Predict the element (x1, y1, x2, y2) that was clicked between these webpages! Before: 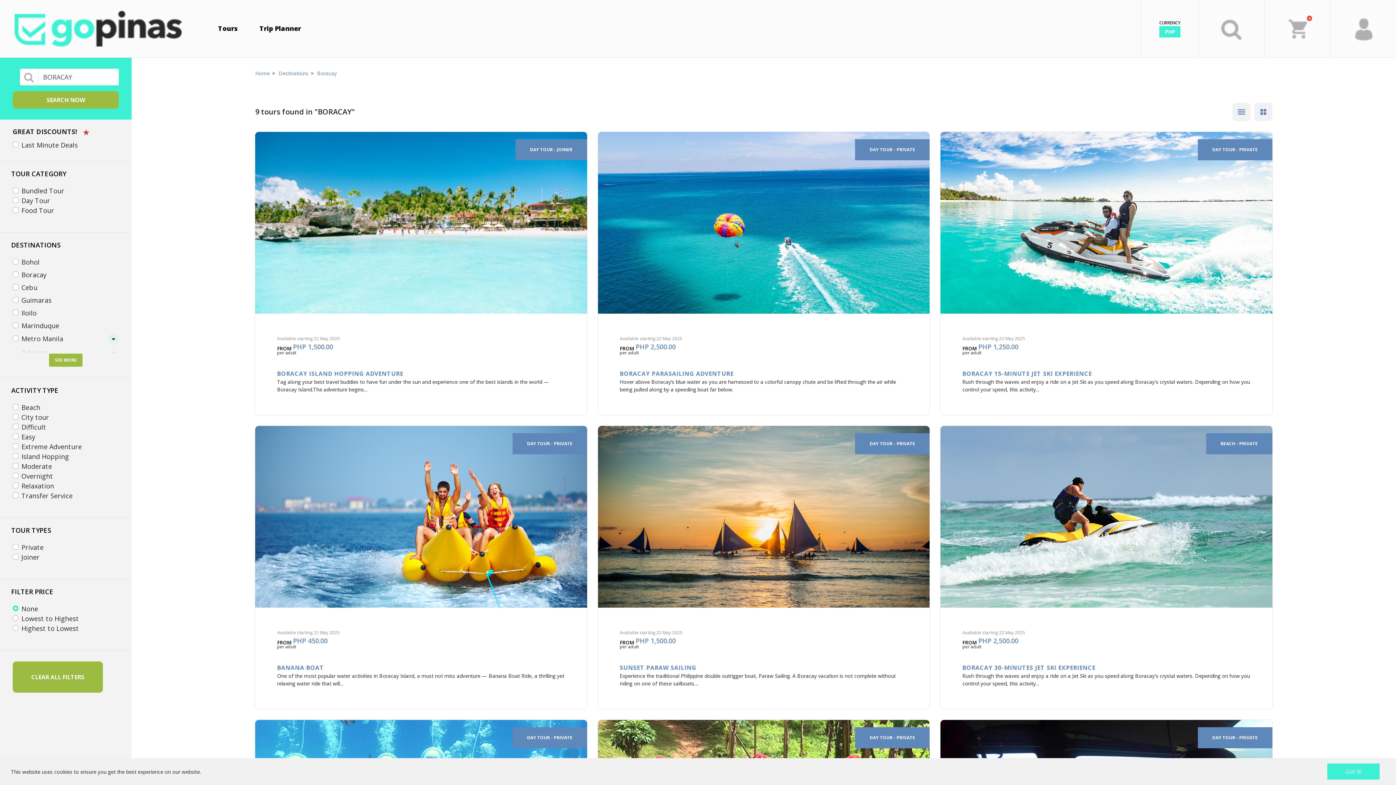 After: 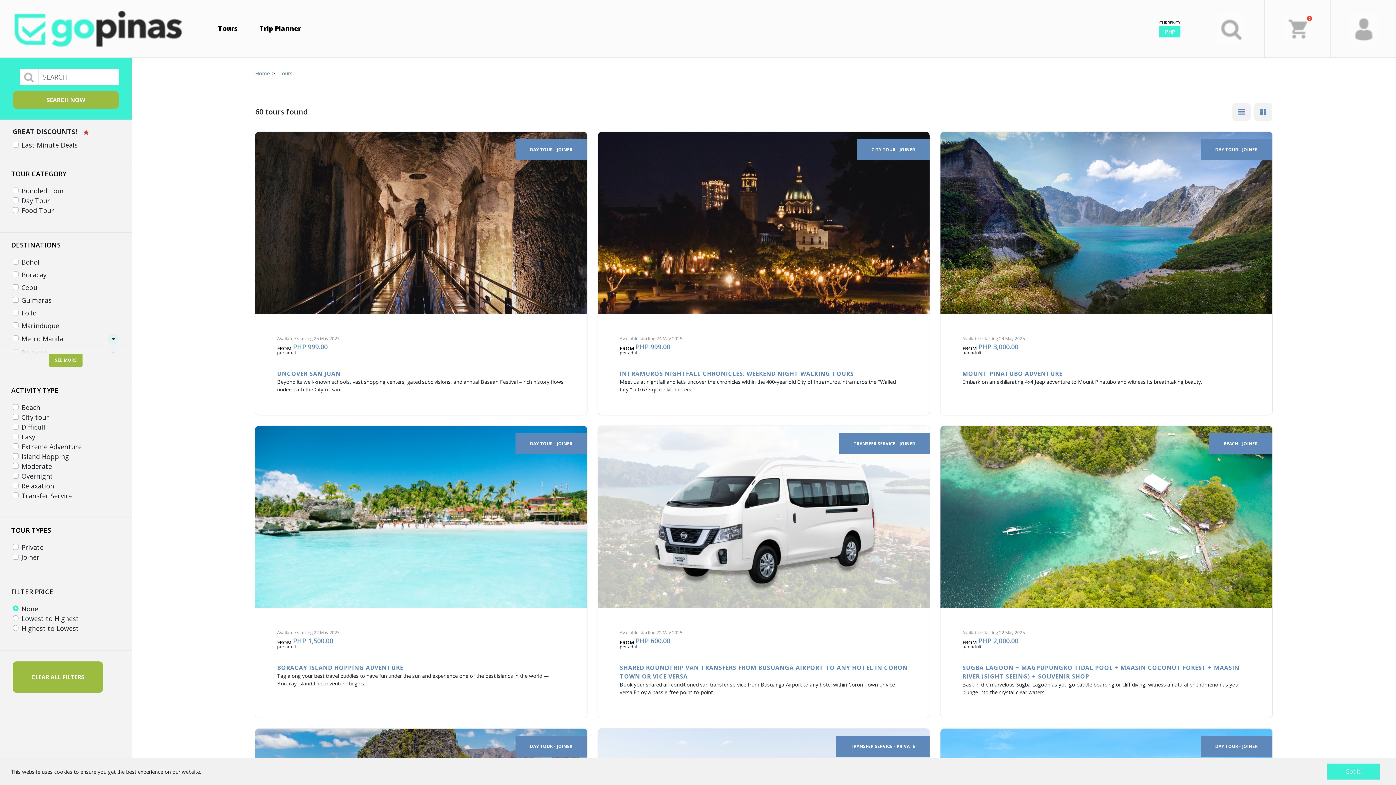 Action: bbox: (207, 12, 248, 44) label: Tours